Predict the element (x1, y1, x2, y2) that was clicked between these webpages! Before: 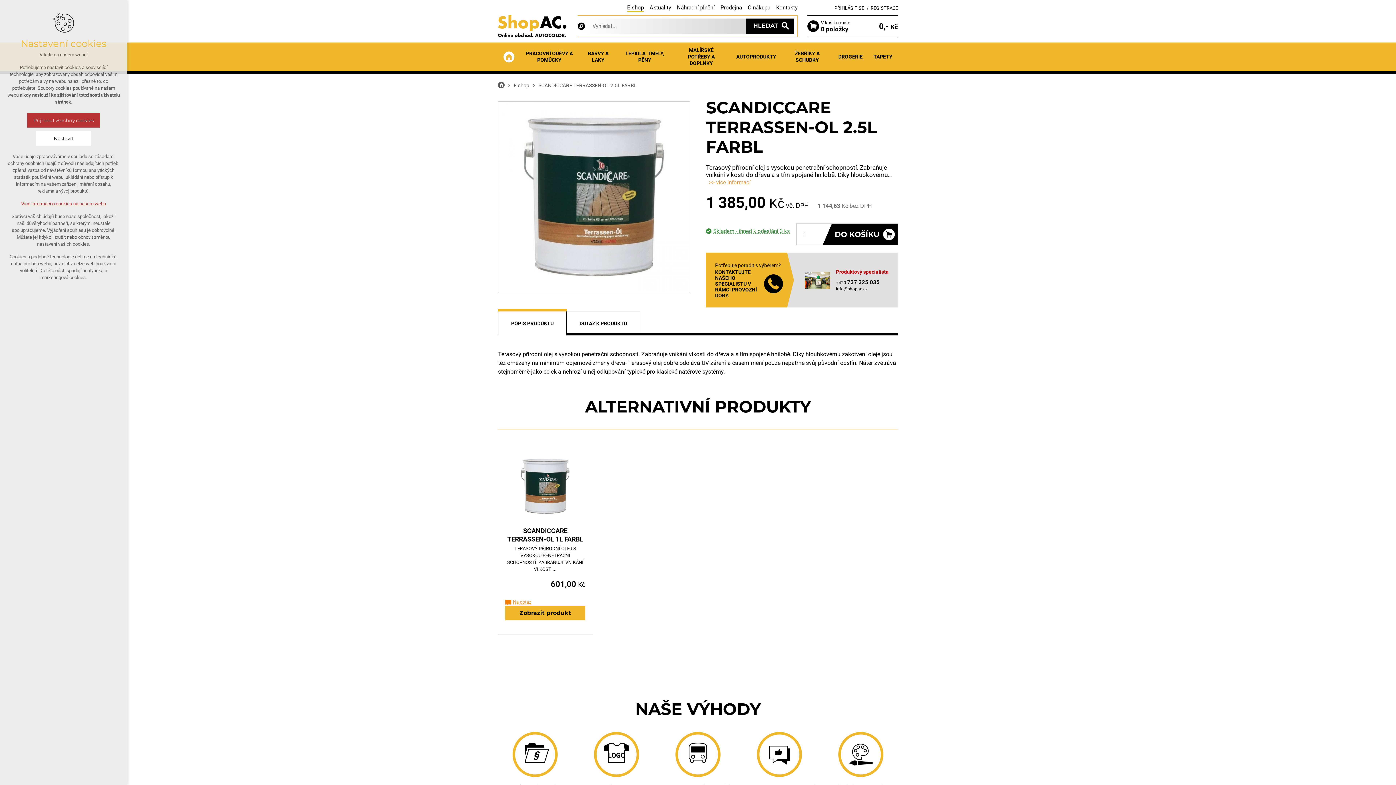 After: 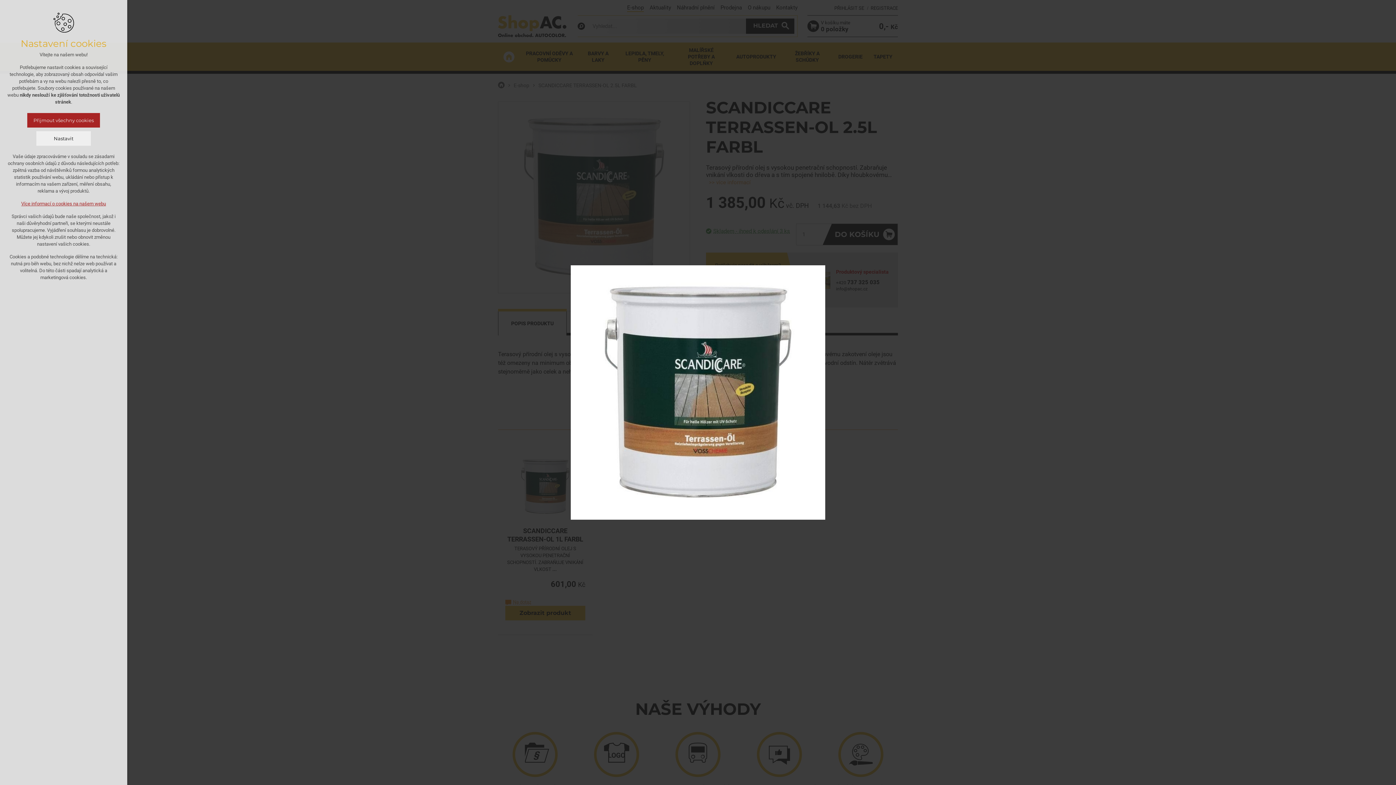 Action: bbox: (498, 101, 690, 293)